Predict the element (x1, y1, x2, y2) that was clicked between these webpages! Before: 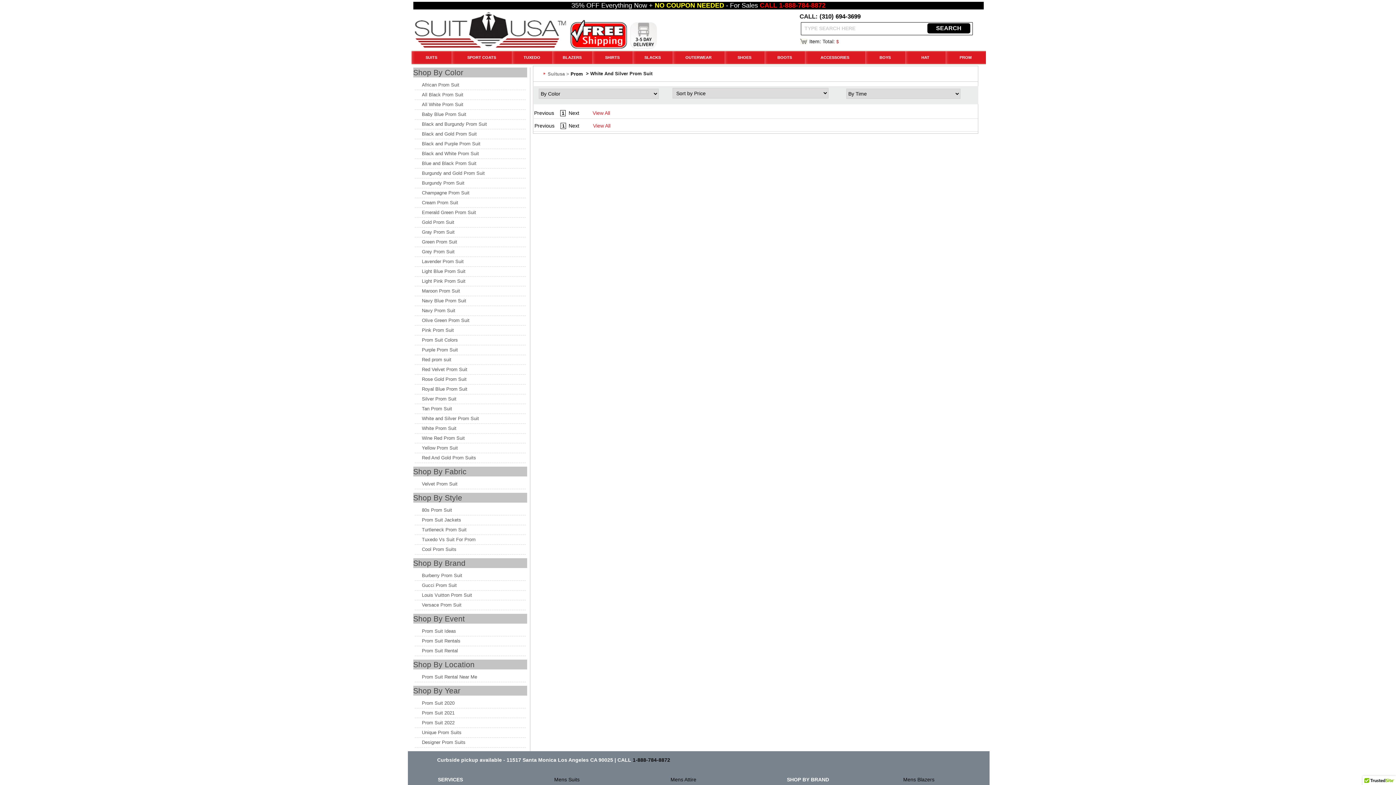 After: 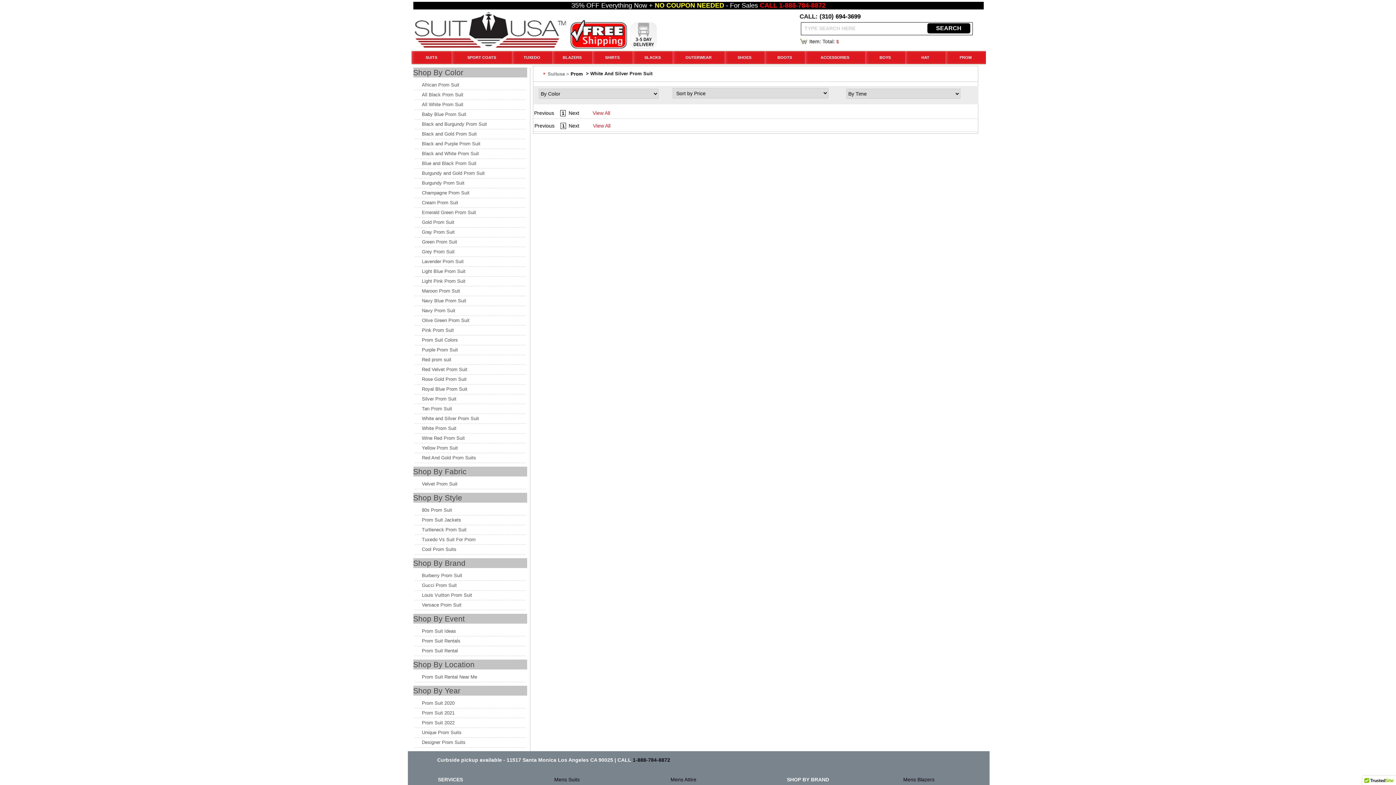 Action: bbox: (414, 414, 525, 424) label: White and Silver Prom Suit